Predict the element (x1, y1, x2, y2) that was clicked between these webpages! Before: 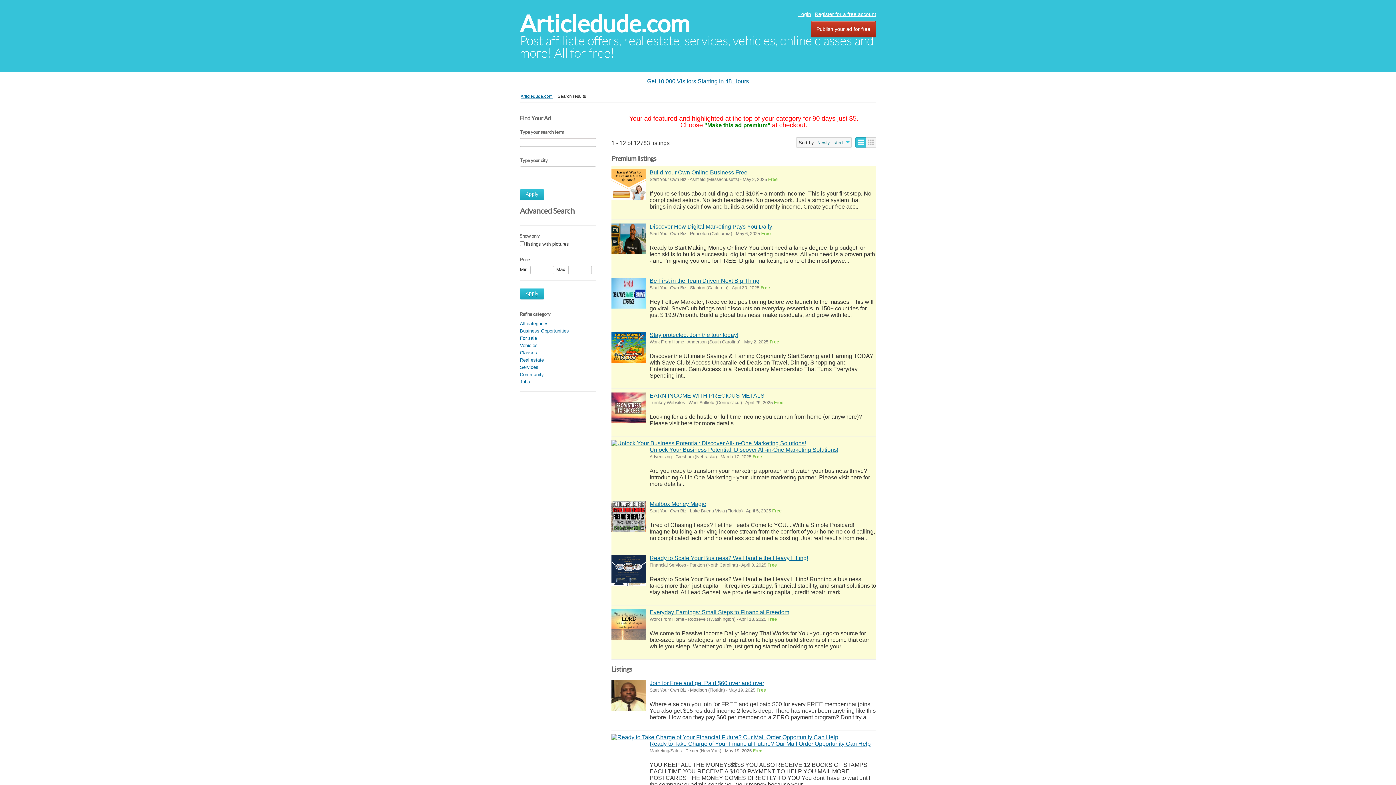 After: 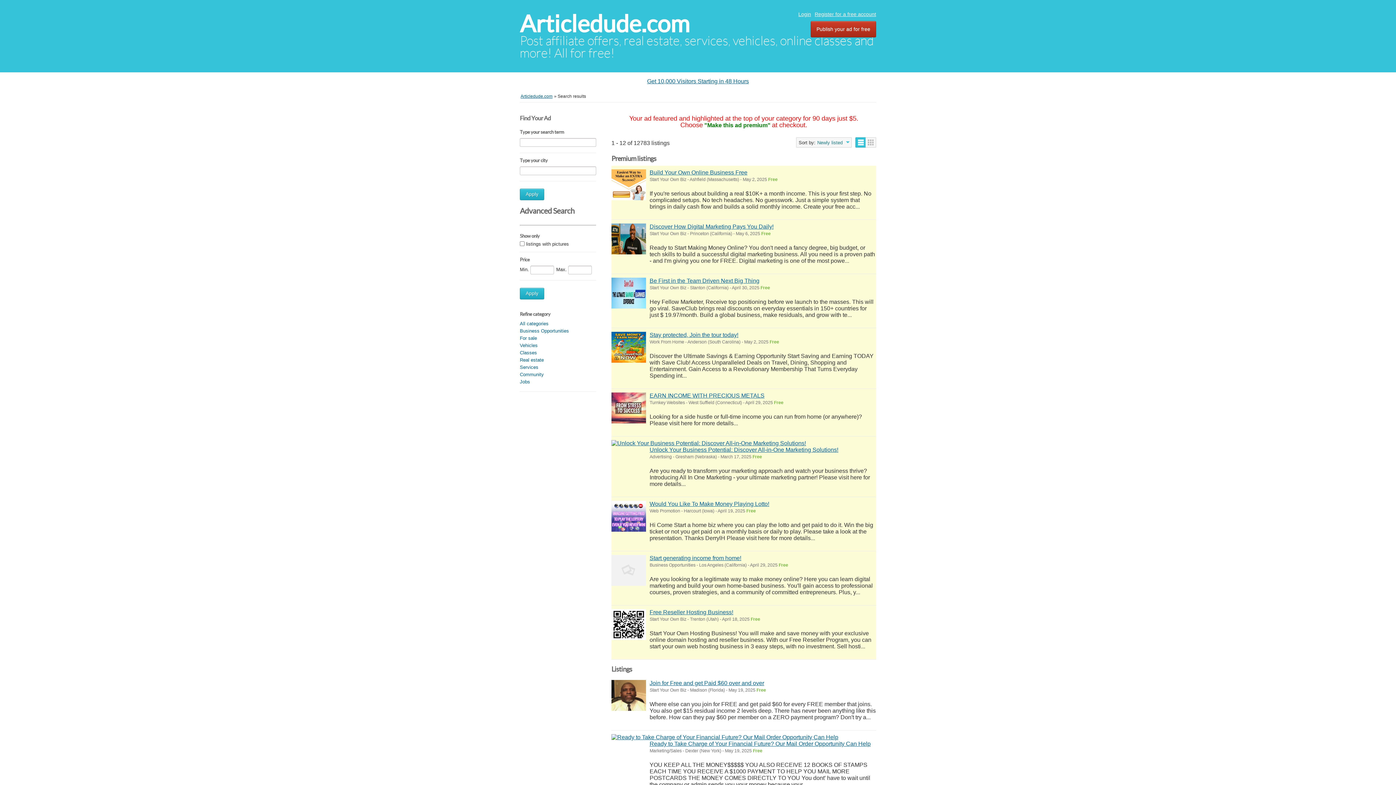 Action: label: All categories bbox: (520, 320, 548, 326)